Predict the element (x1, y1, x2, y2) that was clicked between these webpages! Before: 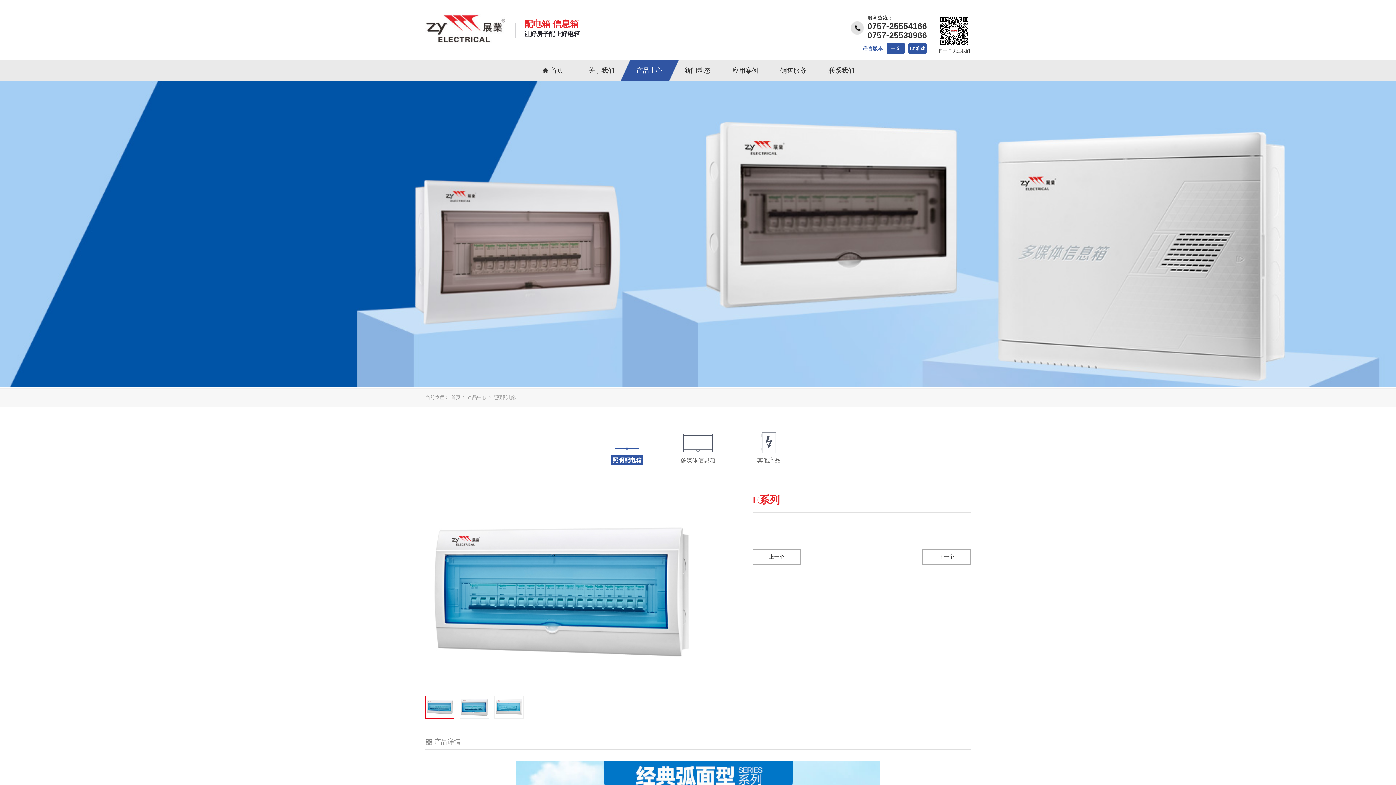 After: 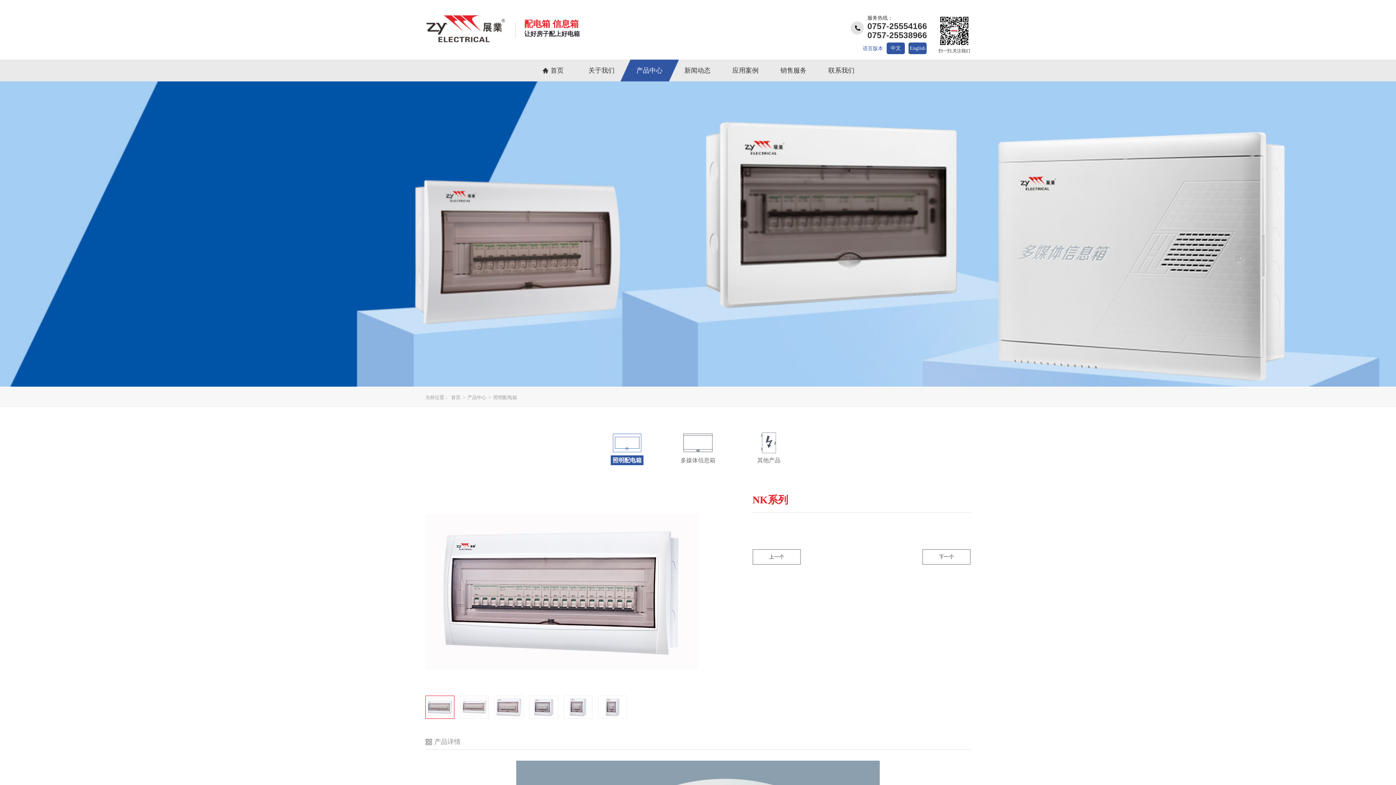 Action: bbox: (752, 549, 801, 565) label: 上一个